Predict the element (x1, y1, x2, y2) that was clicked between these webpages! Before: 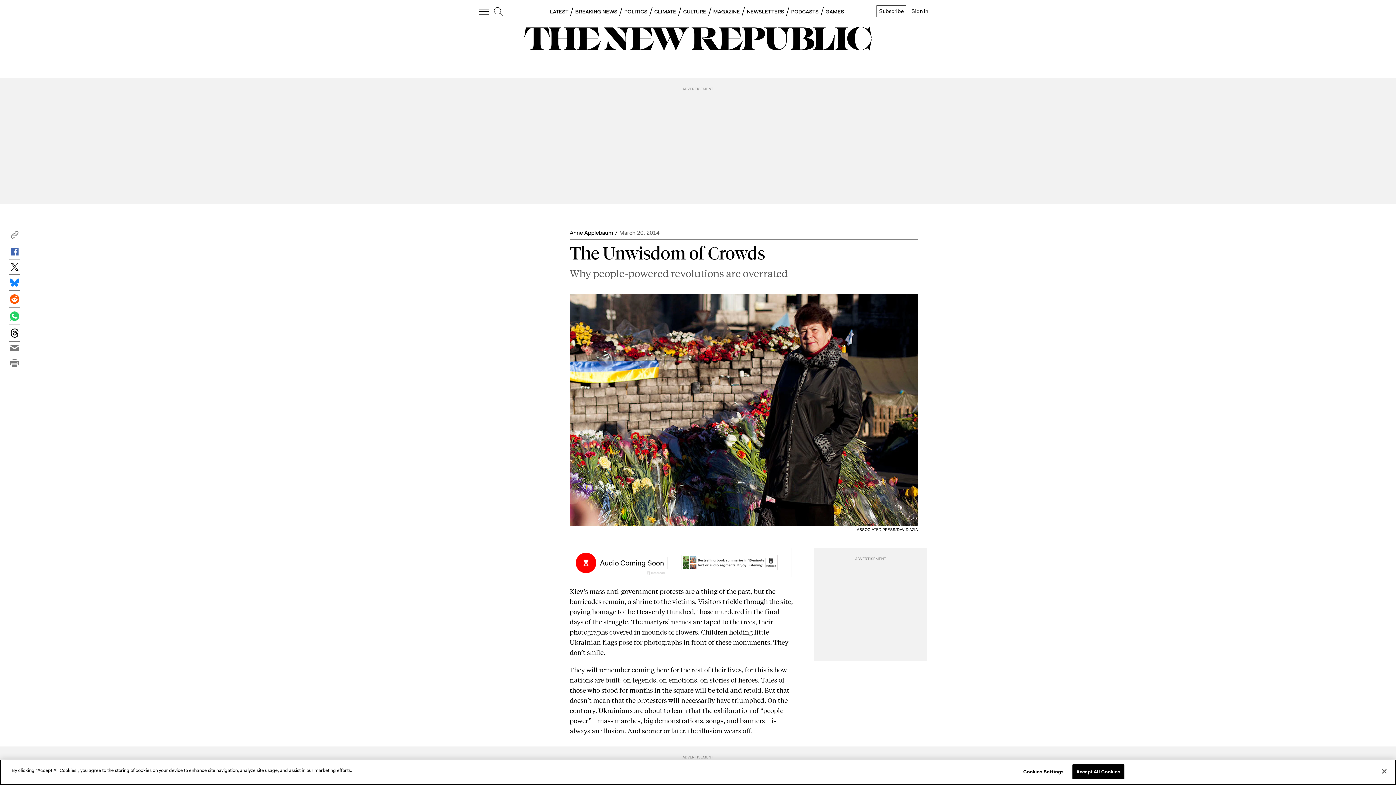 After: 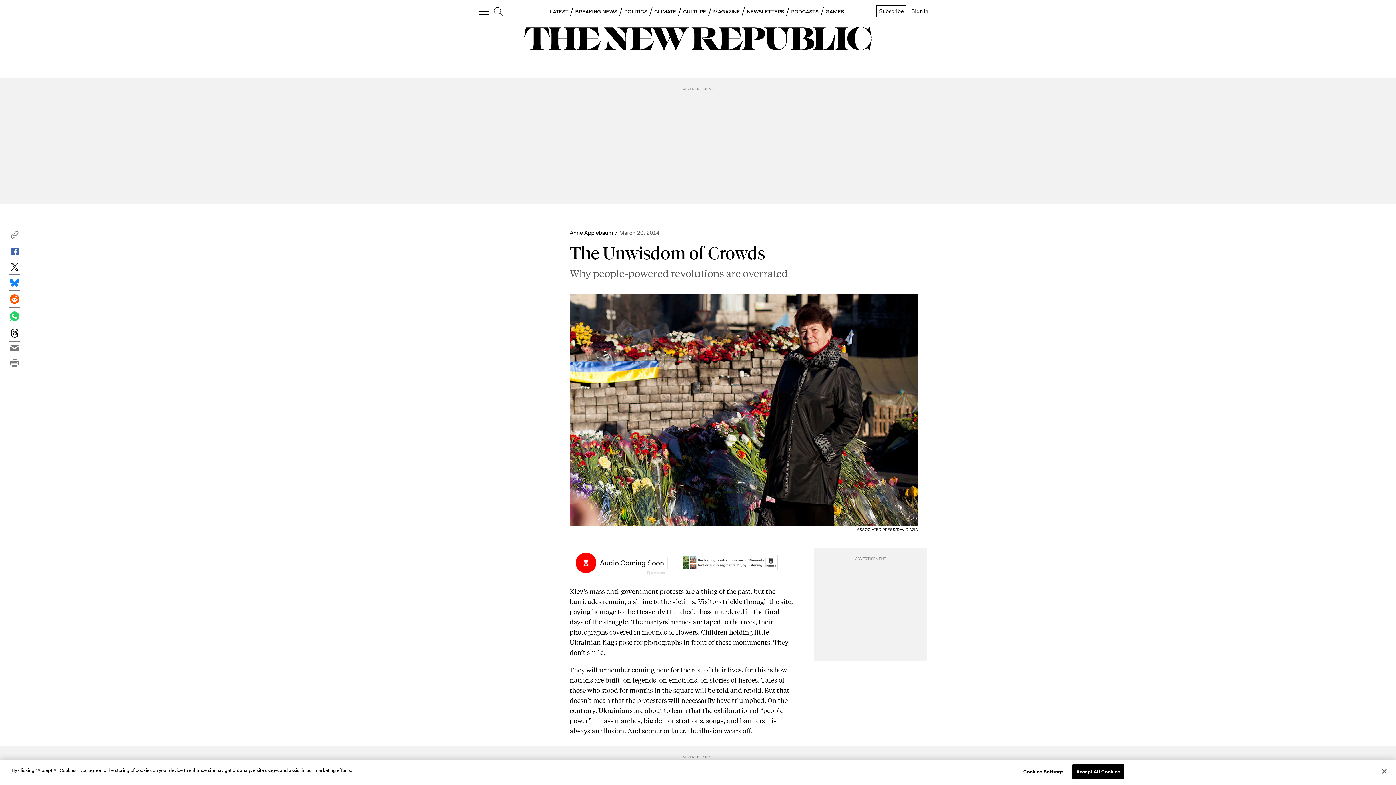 Action: label: Copy to clipboard bbox: (9, 229, 20, 244)